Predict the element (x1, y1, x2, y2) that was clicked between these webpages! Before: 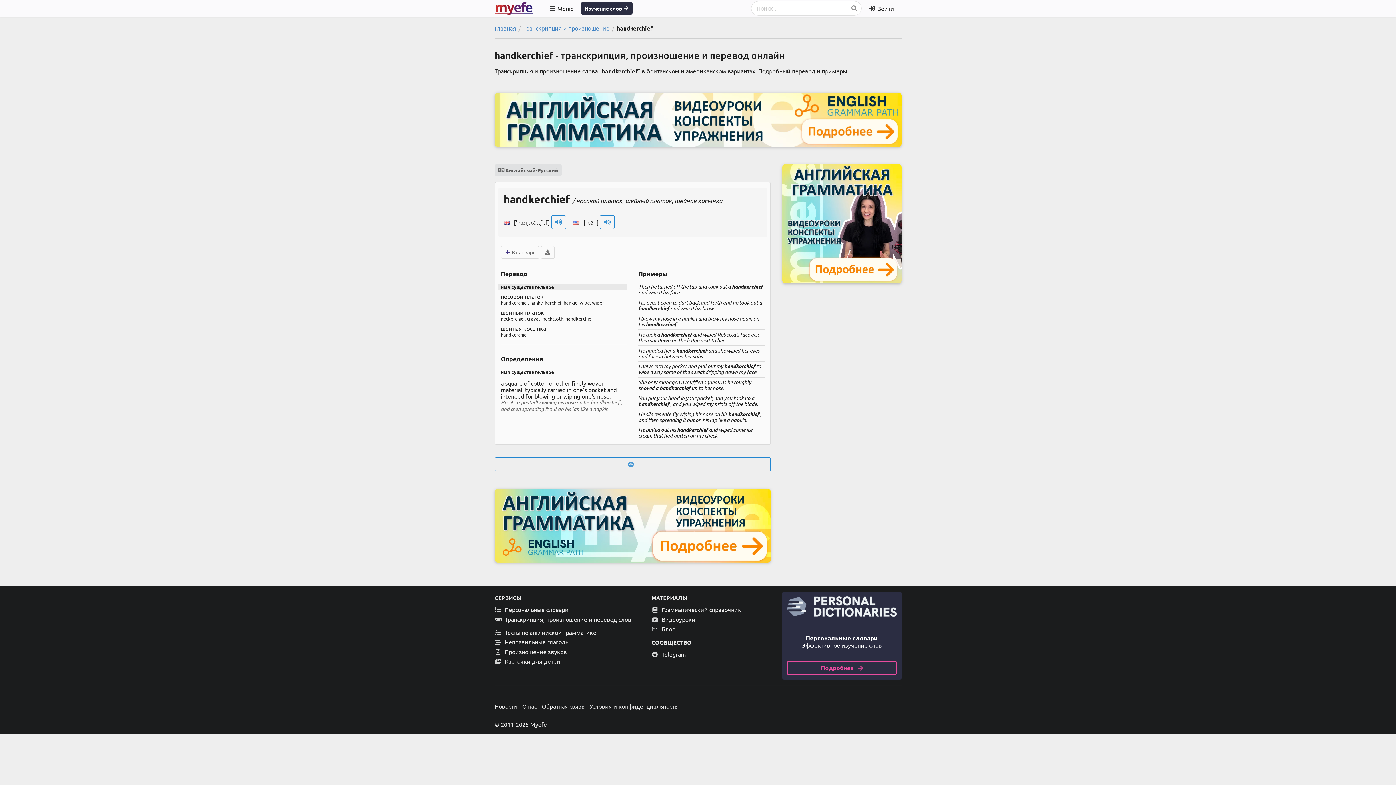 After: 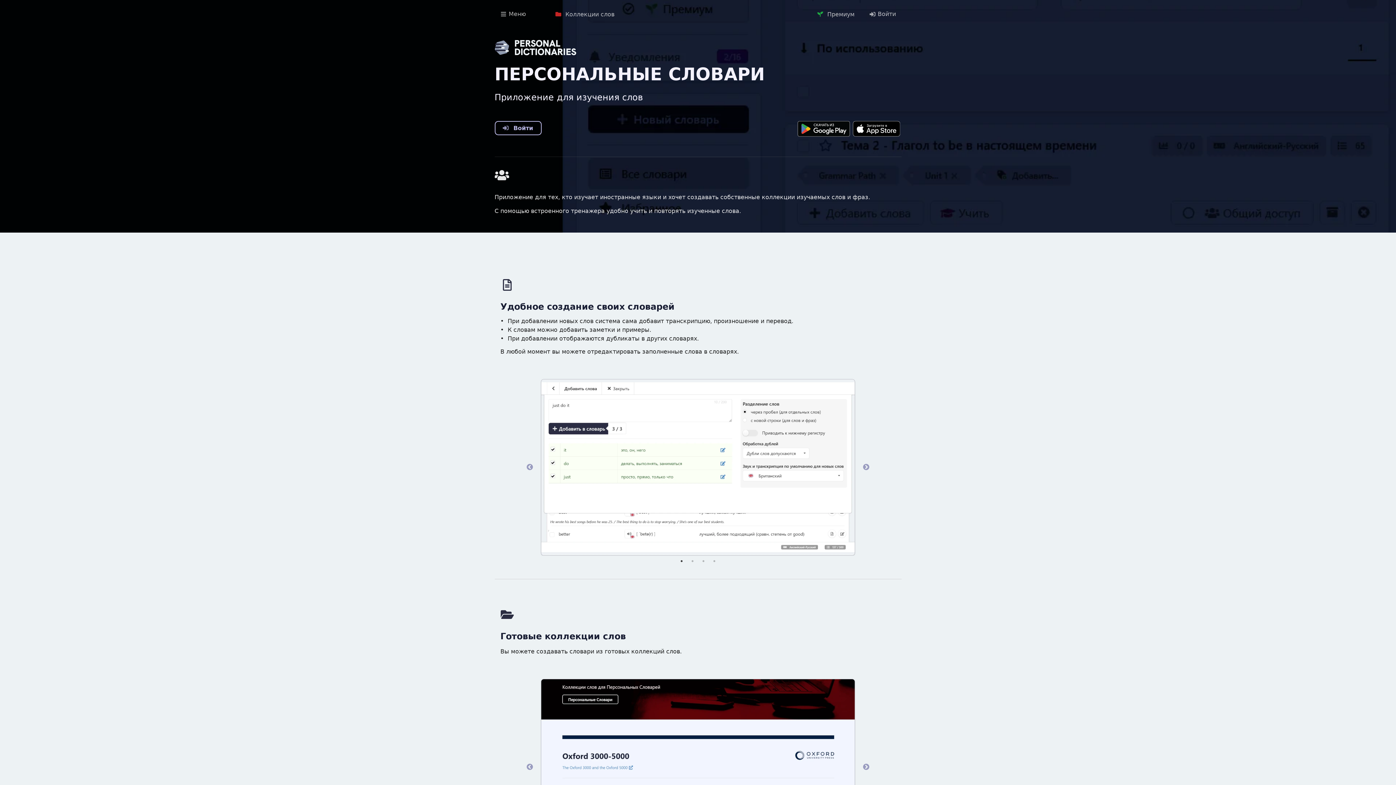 Action: bbox: (581, 2, 632, 14) label: Изучение слов 